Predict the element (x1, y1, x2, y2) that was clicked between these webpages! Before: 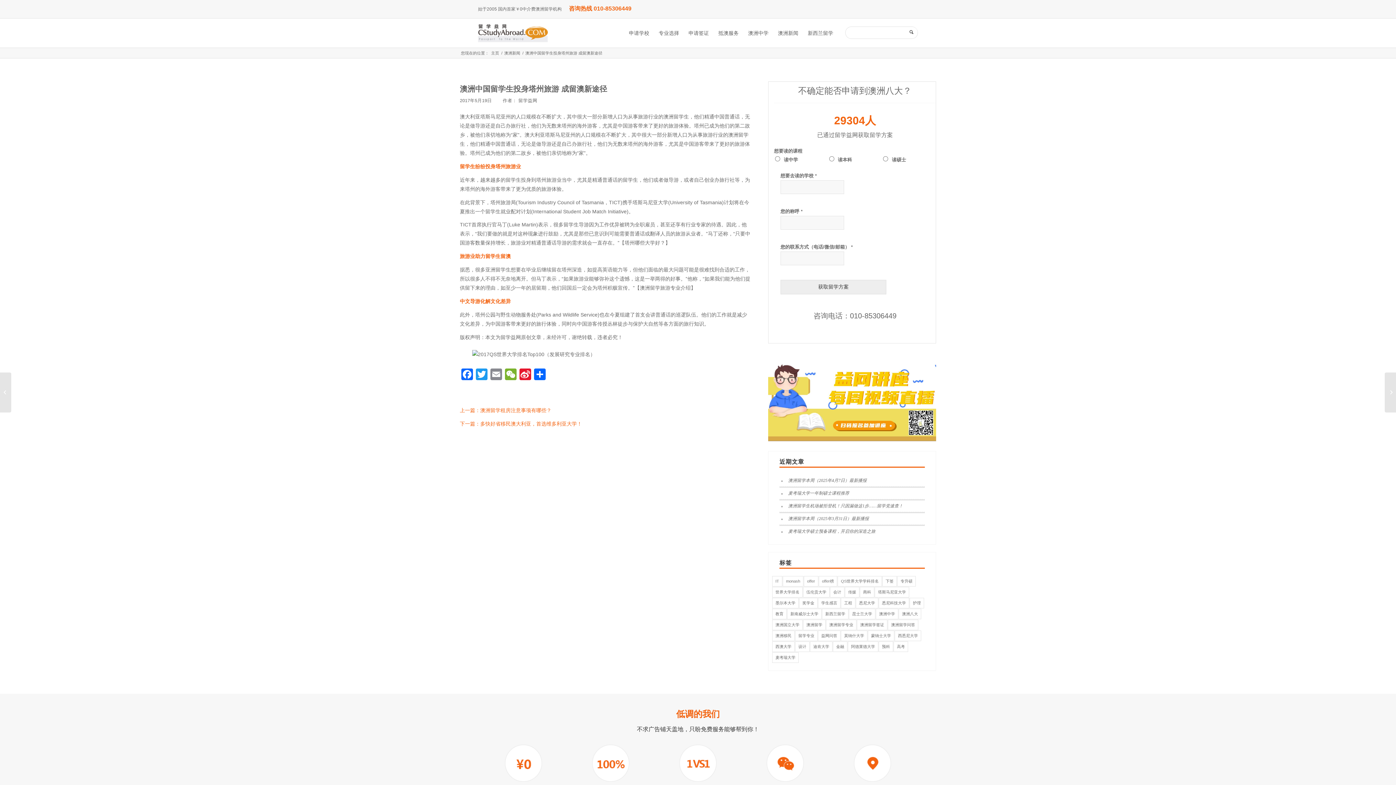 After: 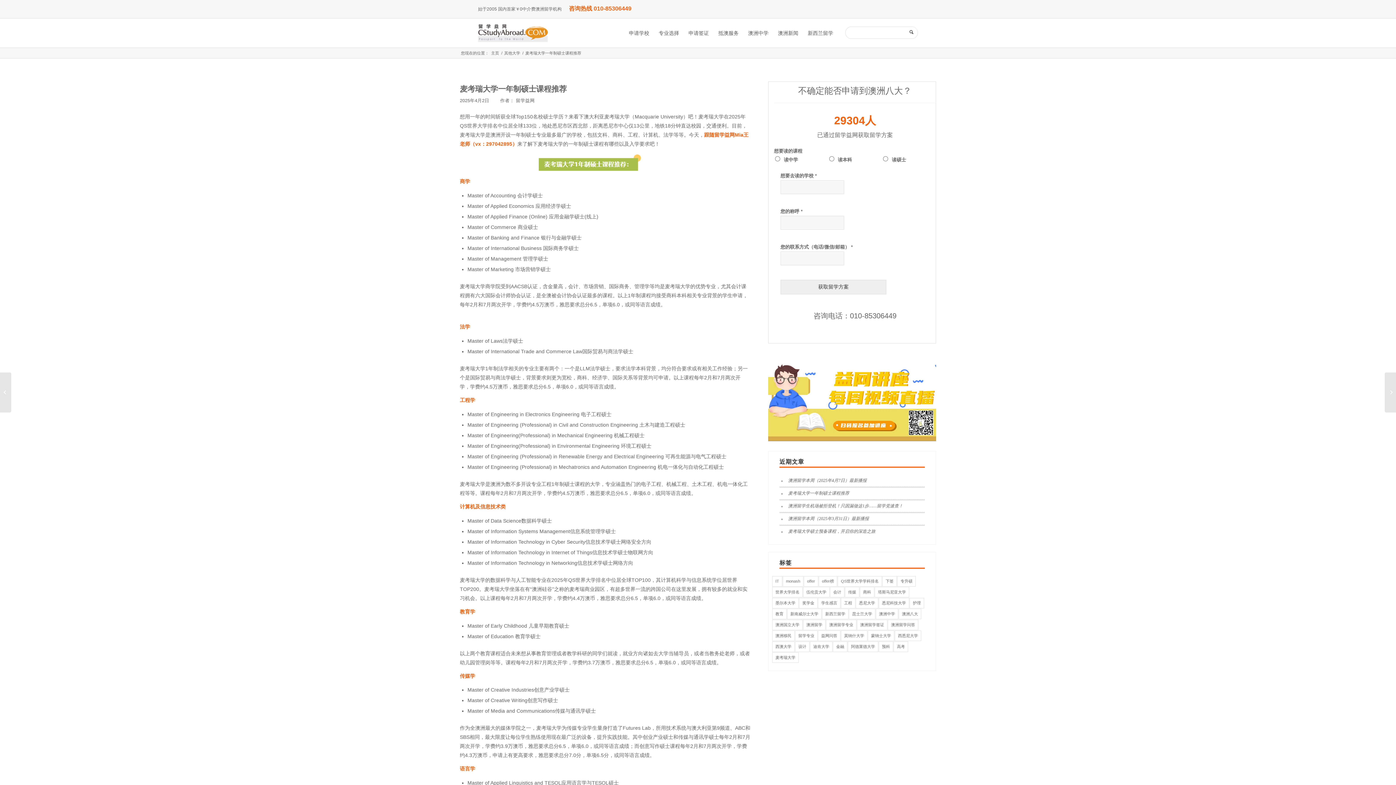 Action: bbox: (788, 490, 849, 495) label: 麦考瑞大学一年制硕士课程推荐